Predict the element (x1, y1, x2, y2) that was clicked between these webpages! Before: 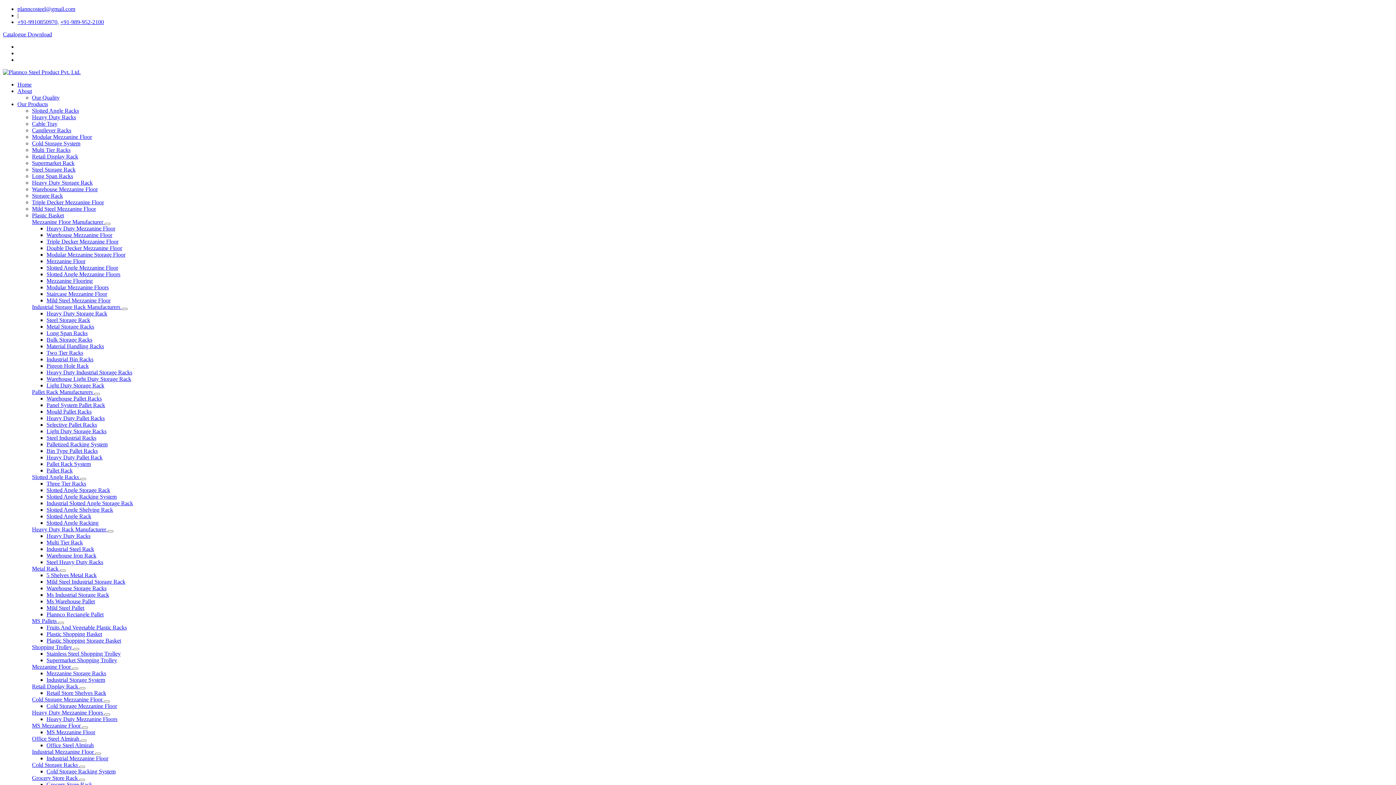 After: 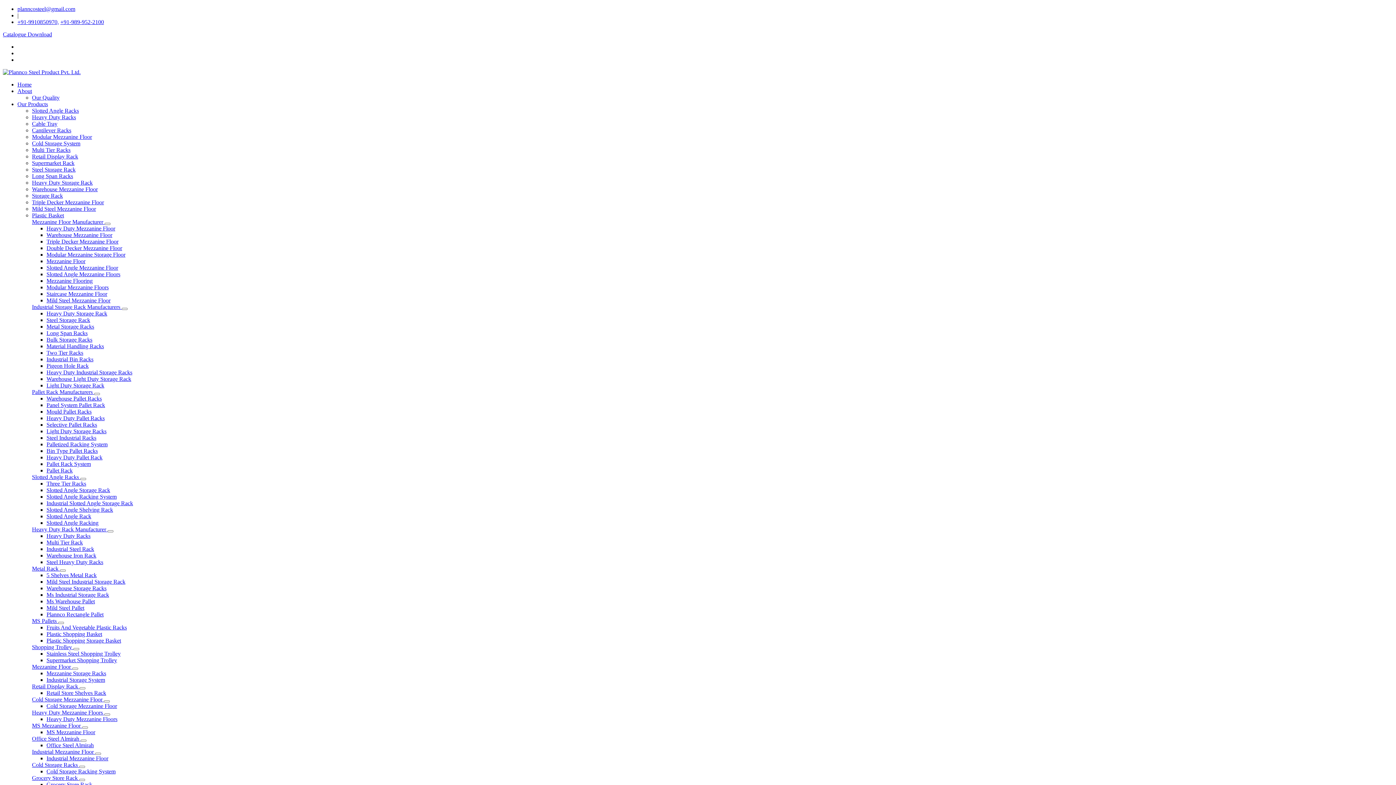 Action: label: Storage Rack bbox: (32, 192, 62, 198)